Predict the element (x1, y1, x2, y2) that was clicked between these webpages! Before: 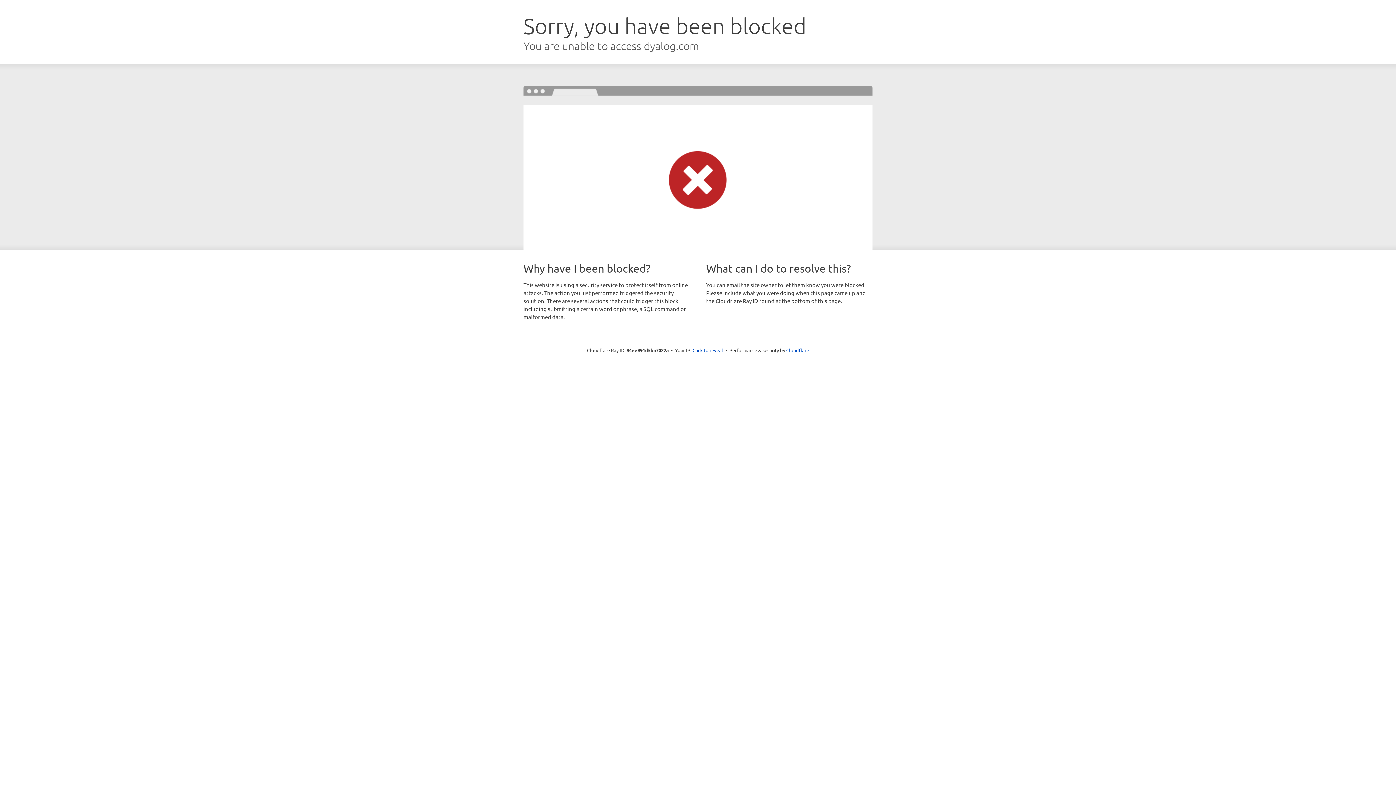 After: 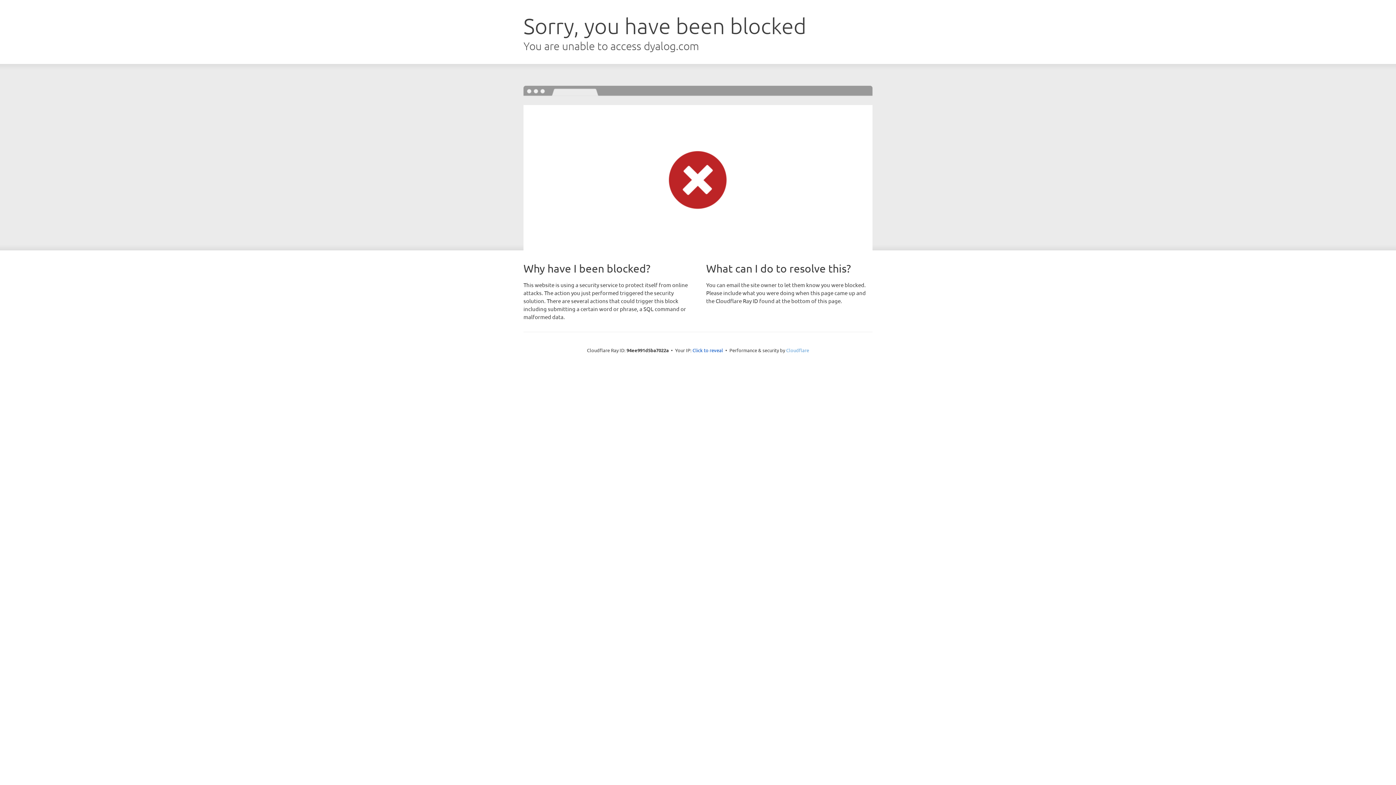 Action: label: Cloudflare bbox: (786, 347, 809, 353)